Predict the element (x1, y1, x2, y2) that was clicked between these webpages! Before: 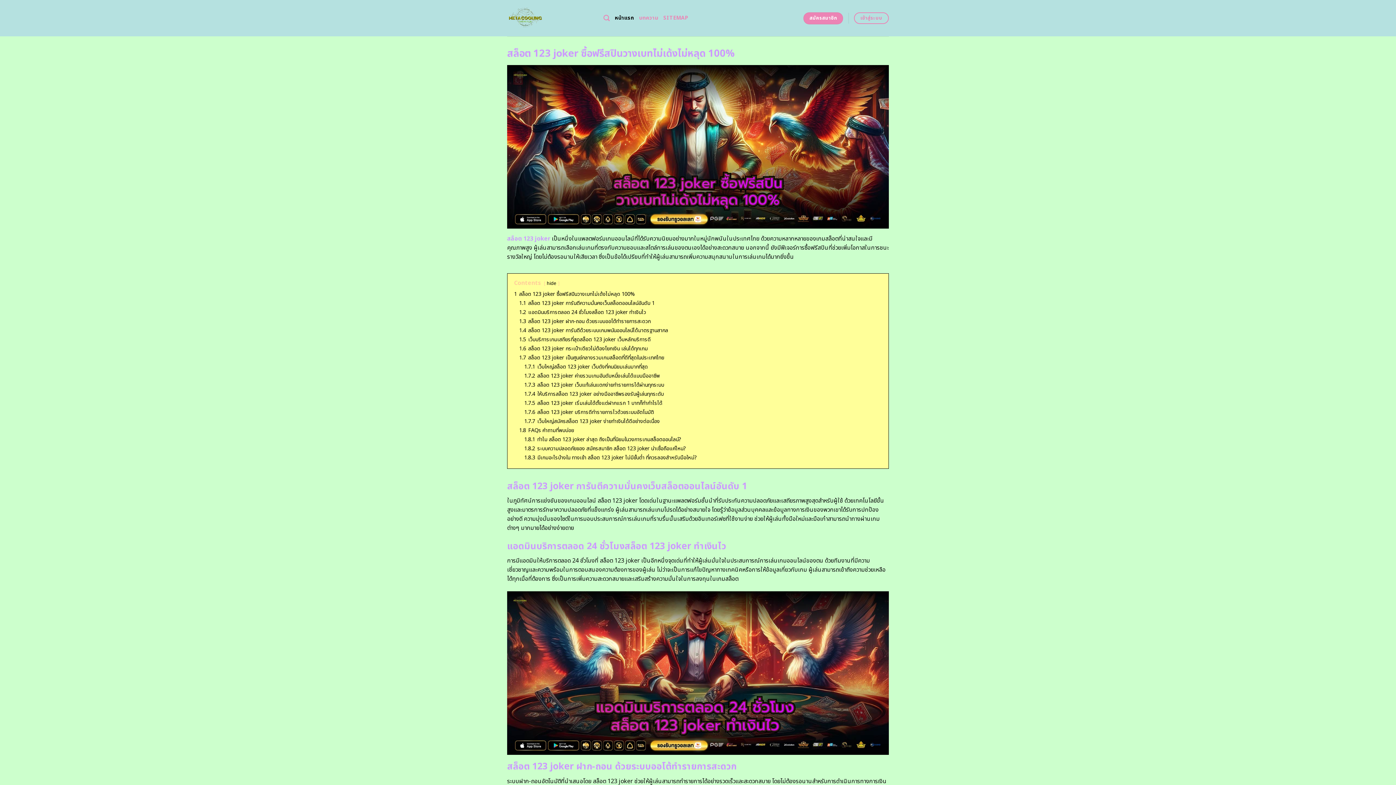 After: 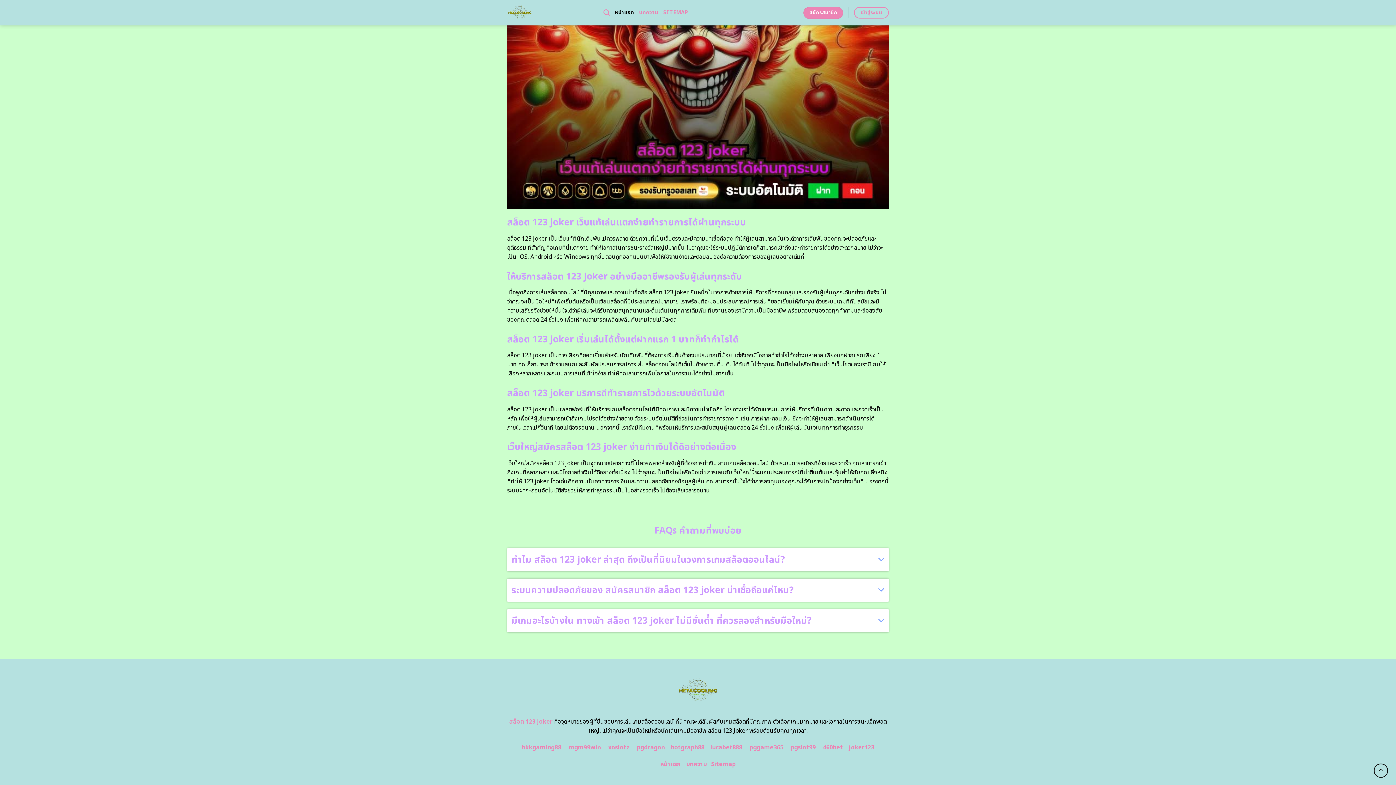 Action: label: 1.8.1 ทำไม สล็อต 123 joker ล่าสุด ถึงเป็นที่นิยมในวงการเกมสล็อตออนไลน์? bbox: (524, 435, 681, 443)